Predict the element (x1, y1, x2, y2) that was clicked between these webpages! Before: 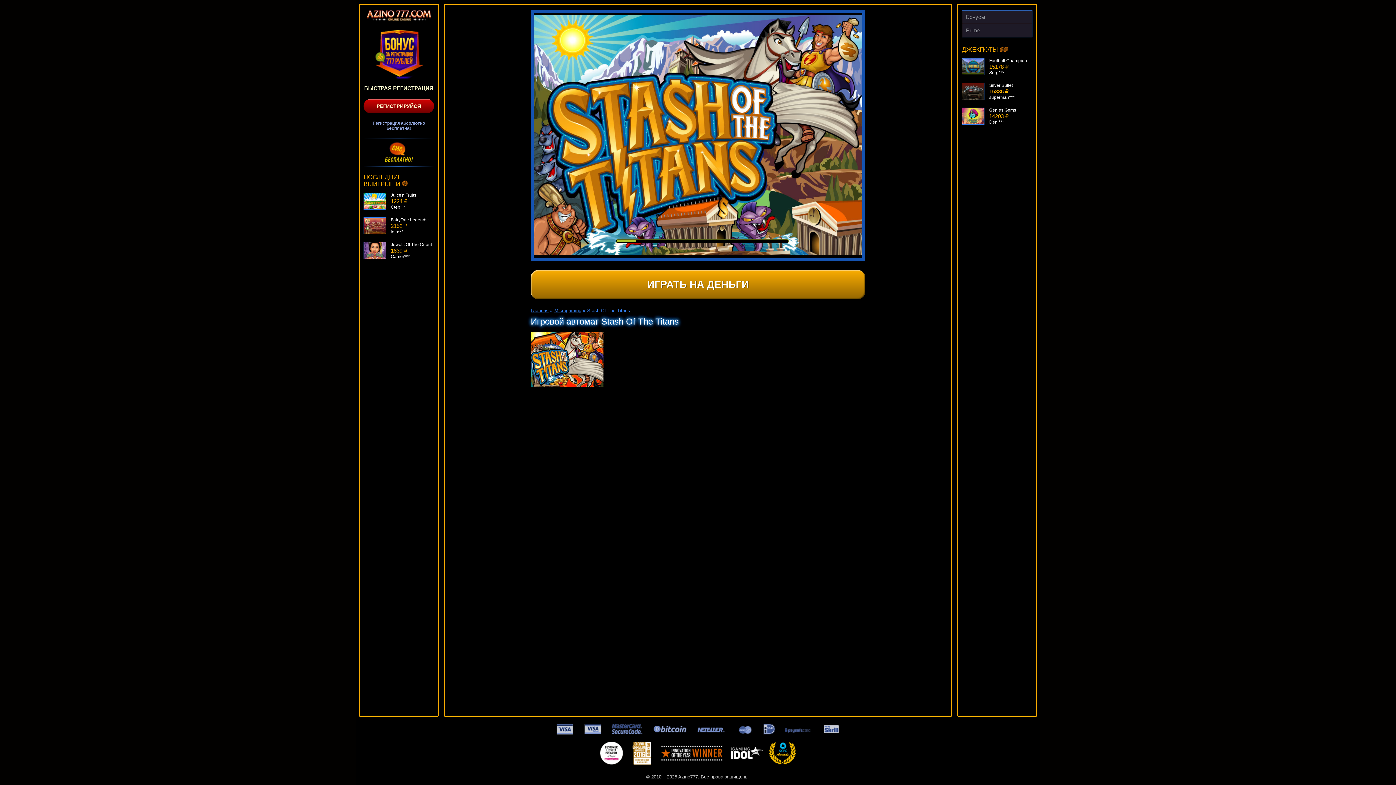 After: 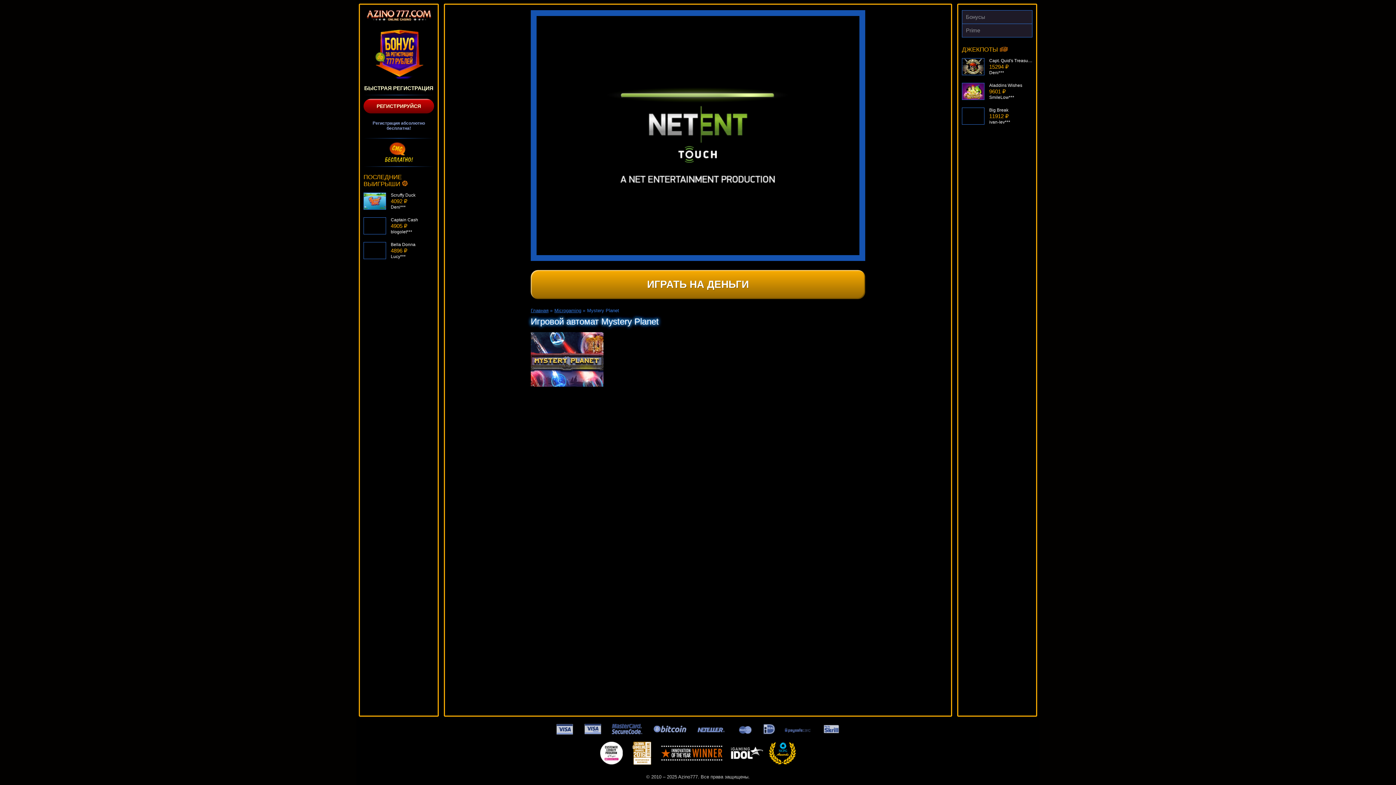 Action: bbox: (363, 192, 386, 209)